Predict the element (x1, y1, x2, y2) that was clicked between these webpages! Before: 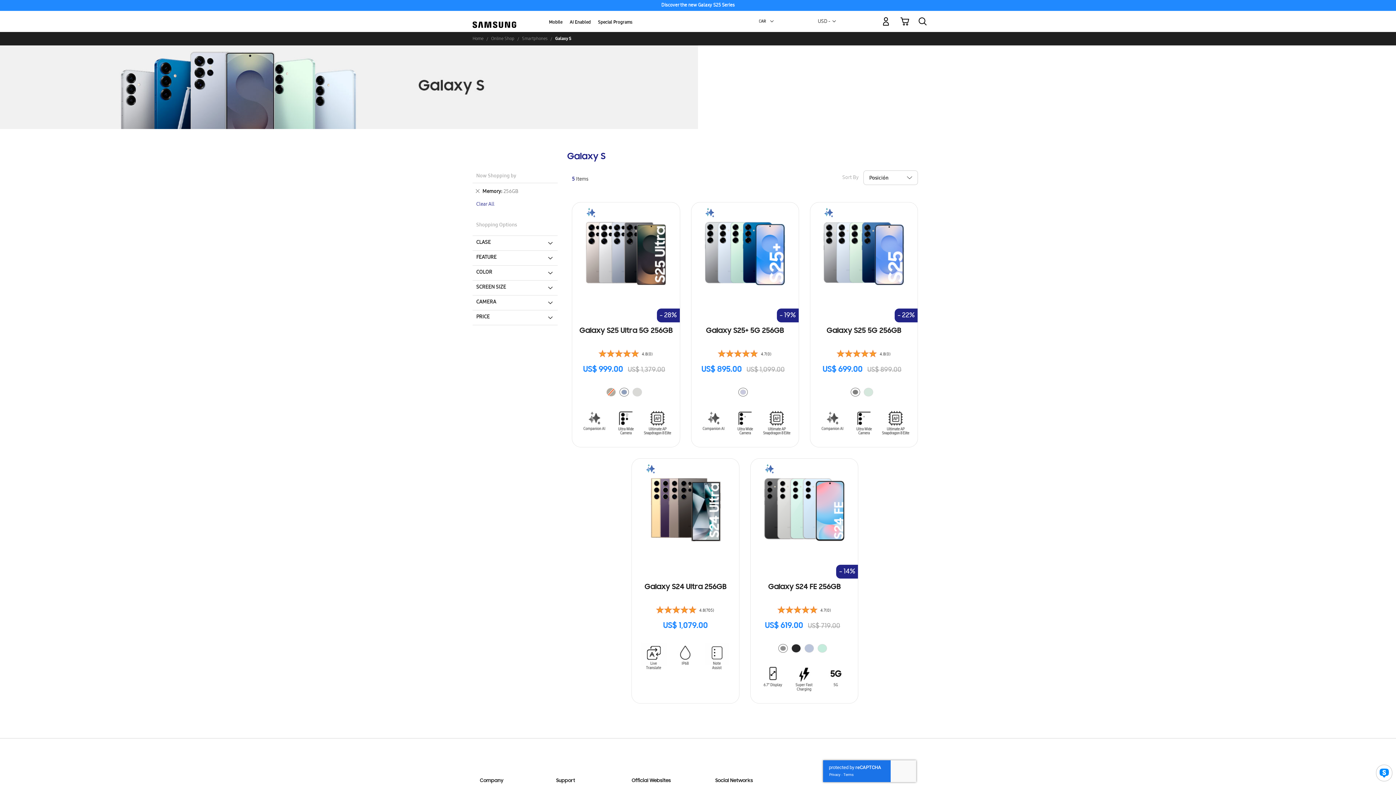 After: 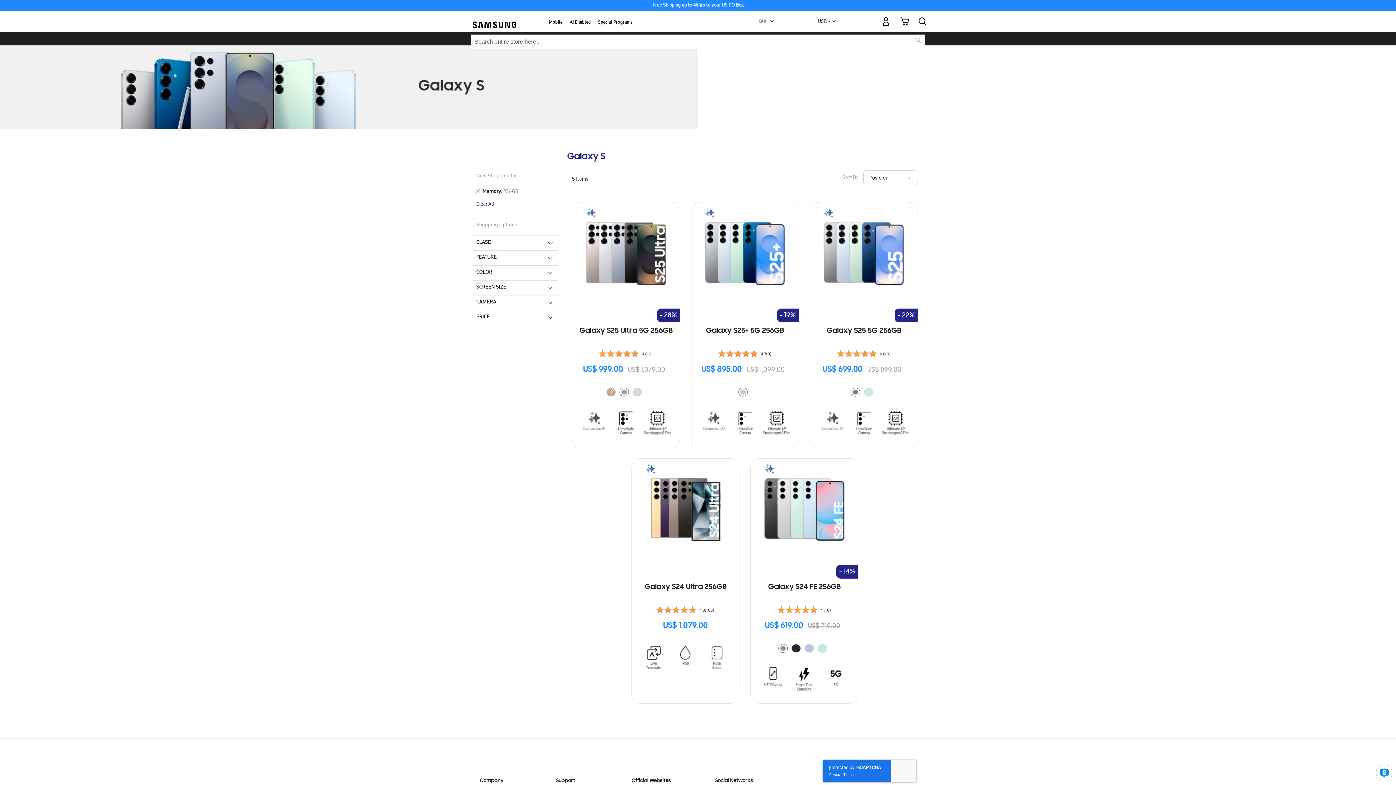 Action: bbox: (918, 14, 927, 28)